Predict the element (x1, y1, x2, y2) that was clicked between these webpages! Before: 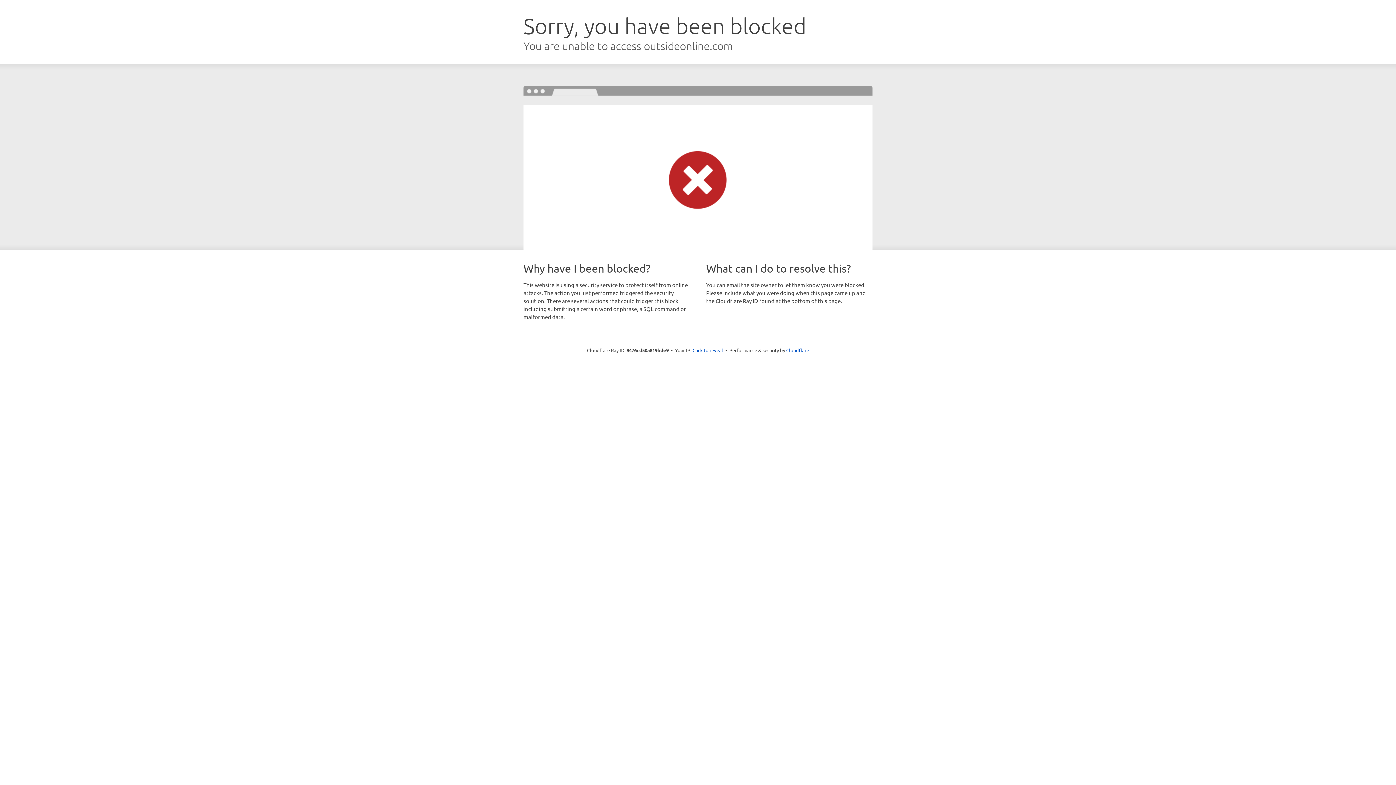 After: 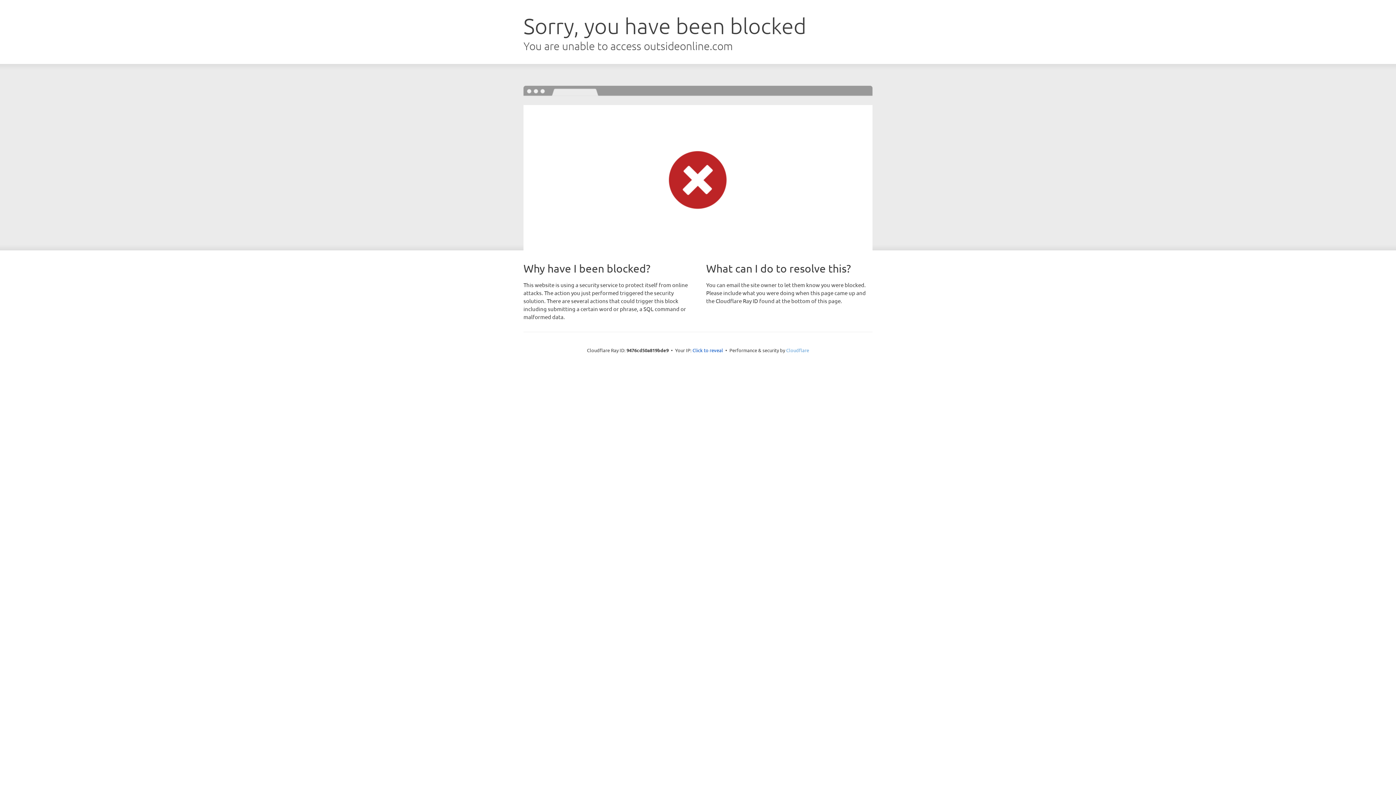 Action: label: Cloudflare bbox: (786, 347, 809, 353)